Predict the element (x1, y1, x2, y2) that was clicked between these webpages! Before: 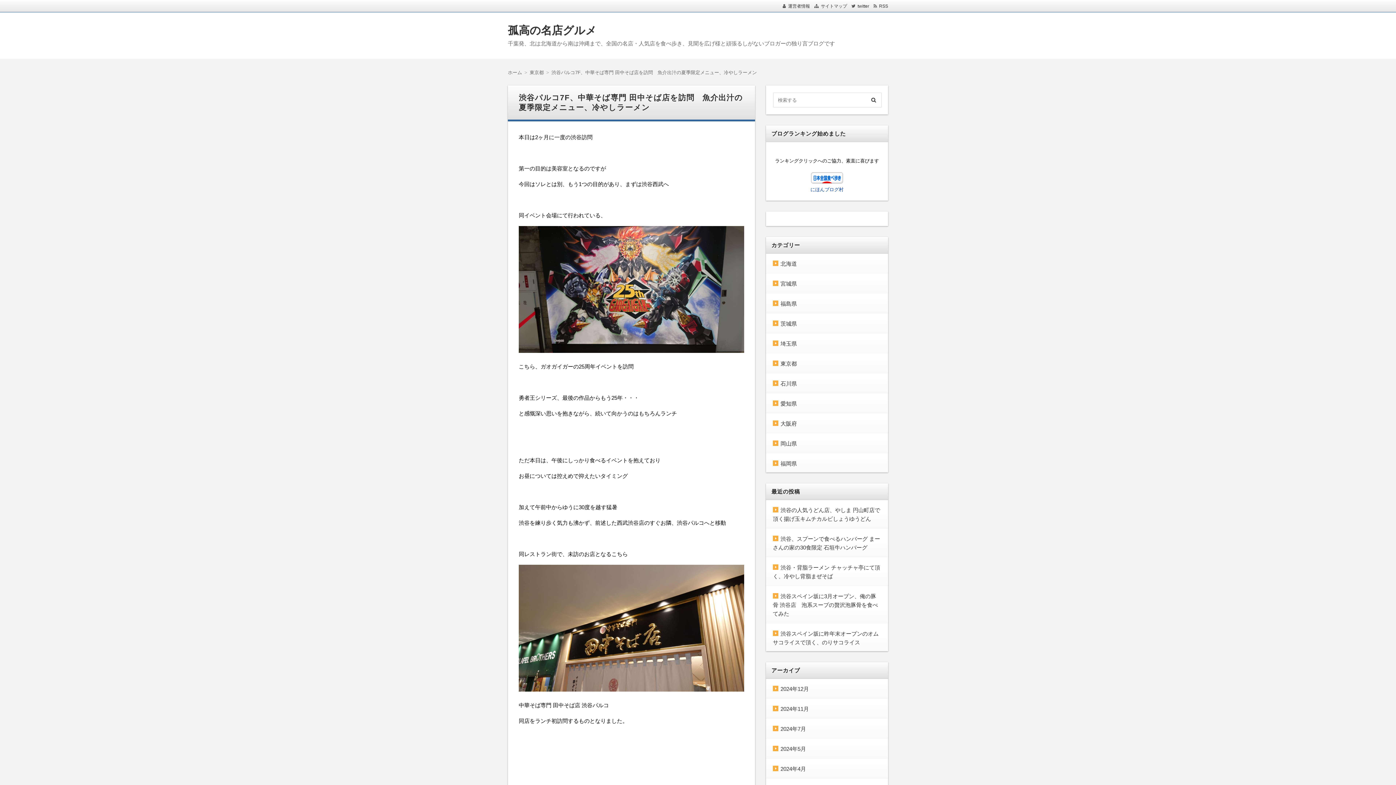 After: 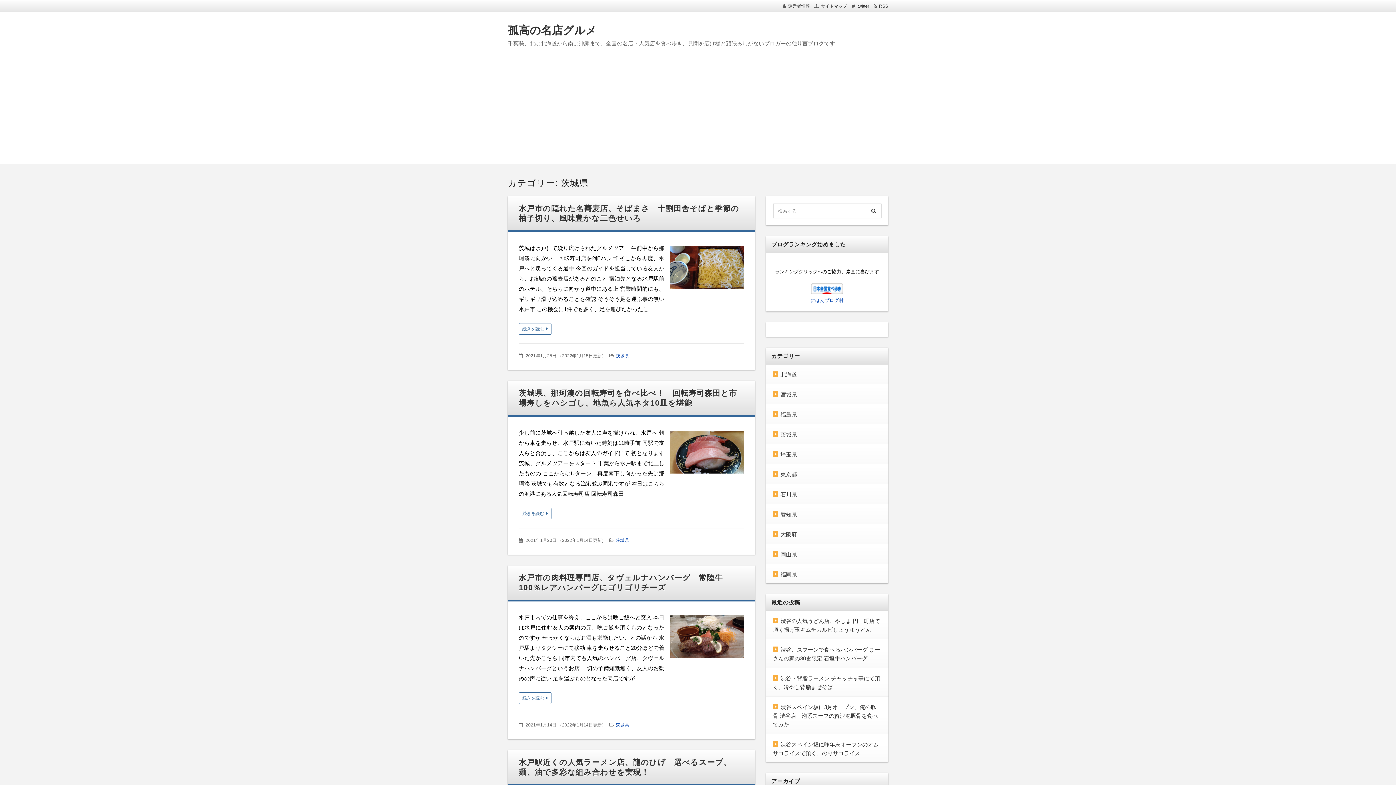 Action: bbox: (773, 320, 797, 326) label: 茨城県